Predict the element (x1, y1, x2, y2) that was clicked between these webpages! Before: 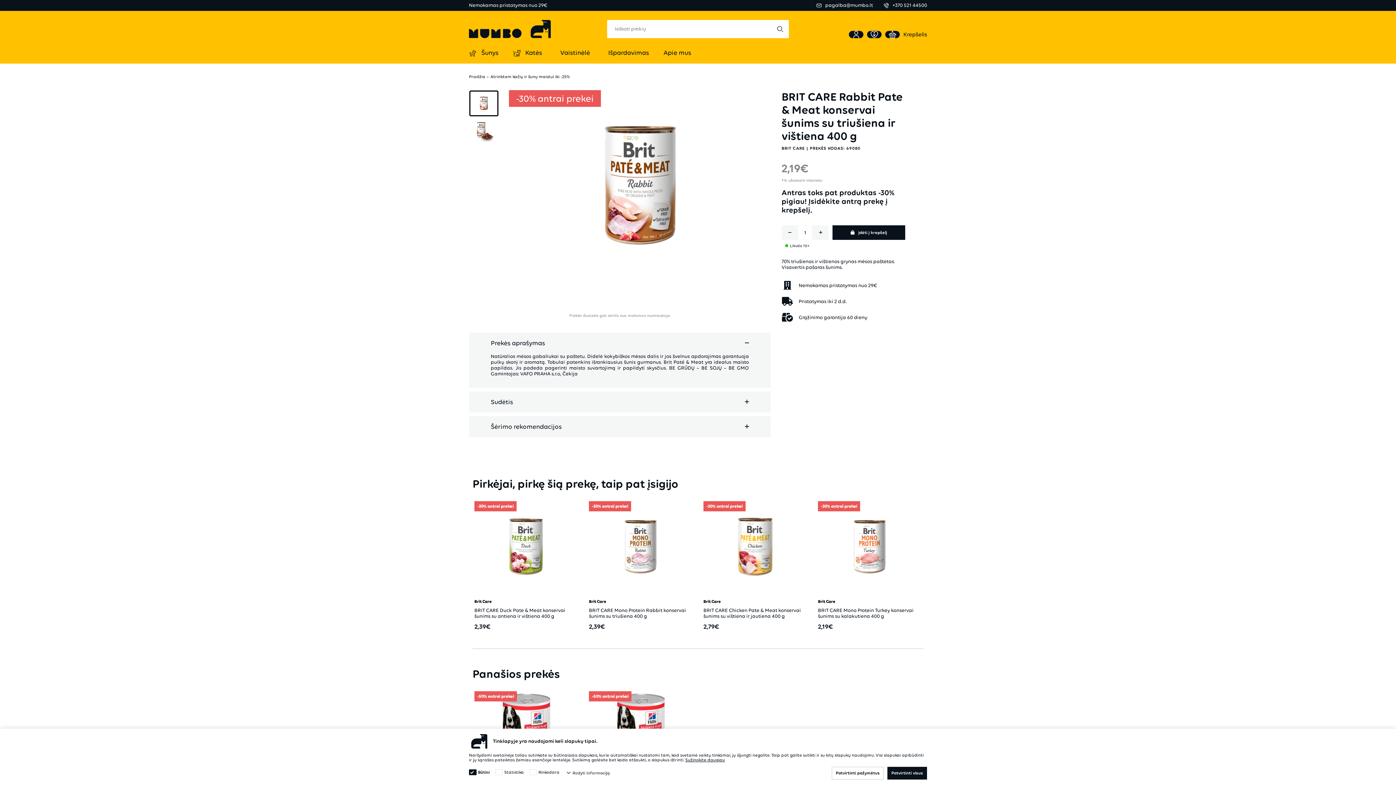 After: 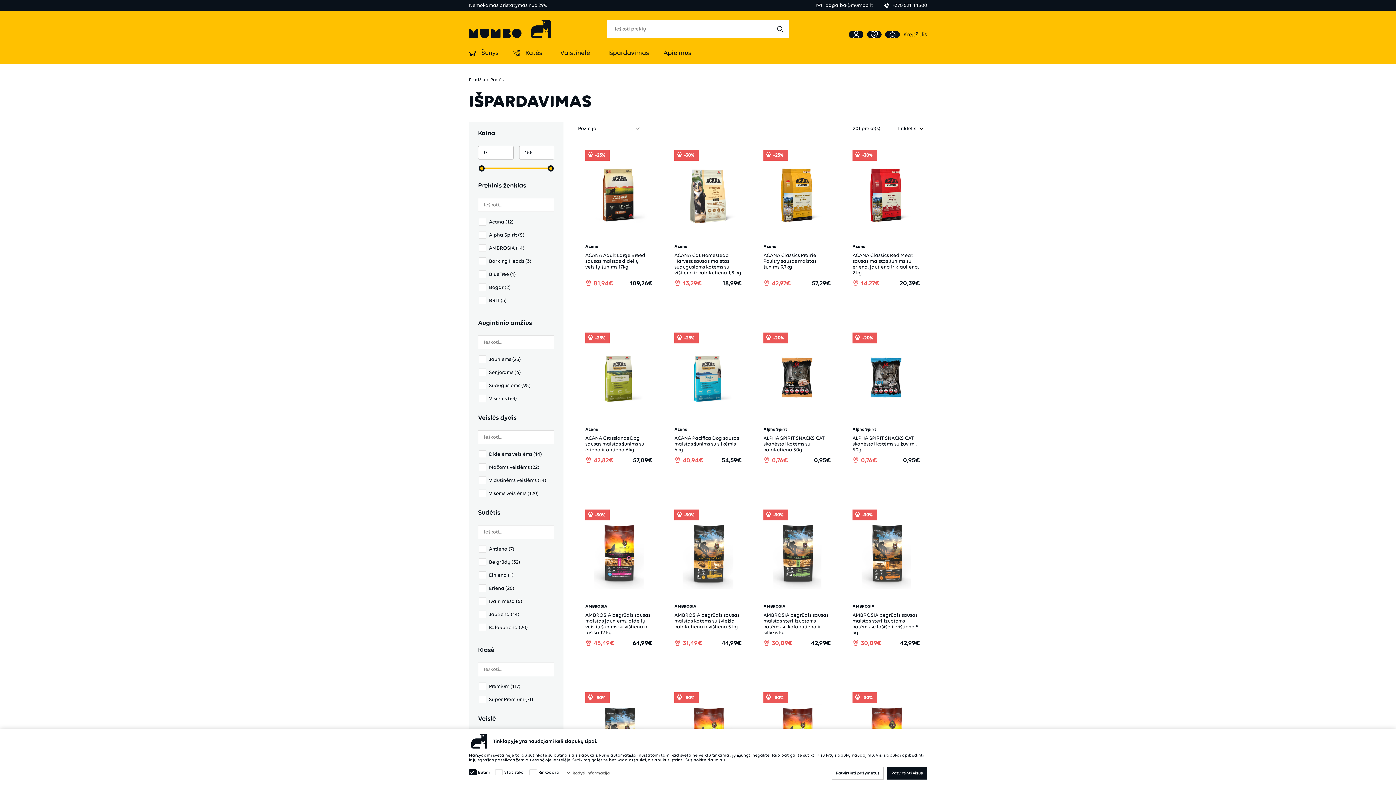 Action: bbox: (604, 45, 649, 60) label: Išpardavimas